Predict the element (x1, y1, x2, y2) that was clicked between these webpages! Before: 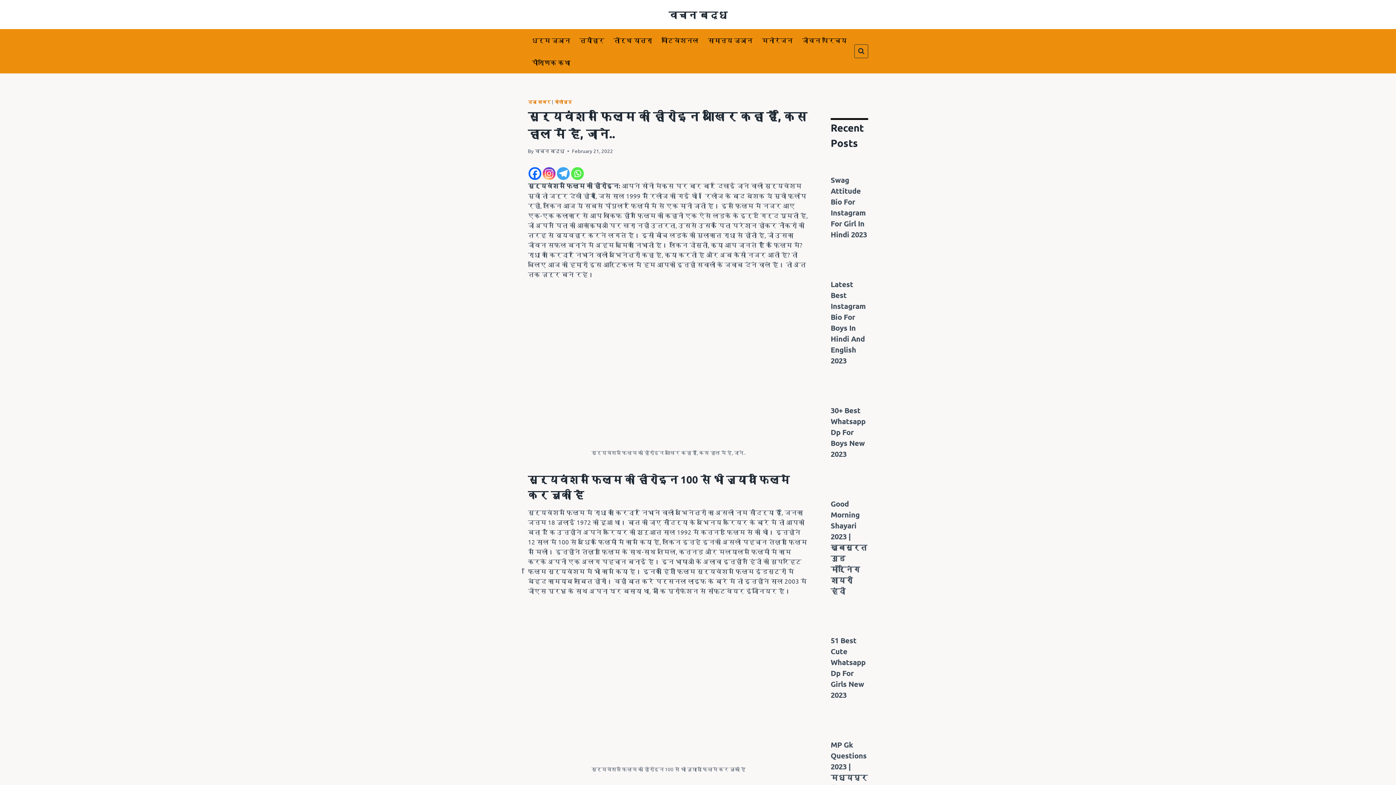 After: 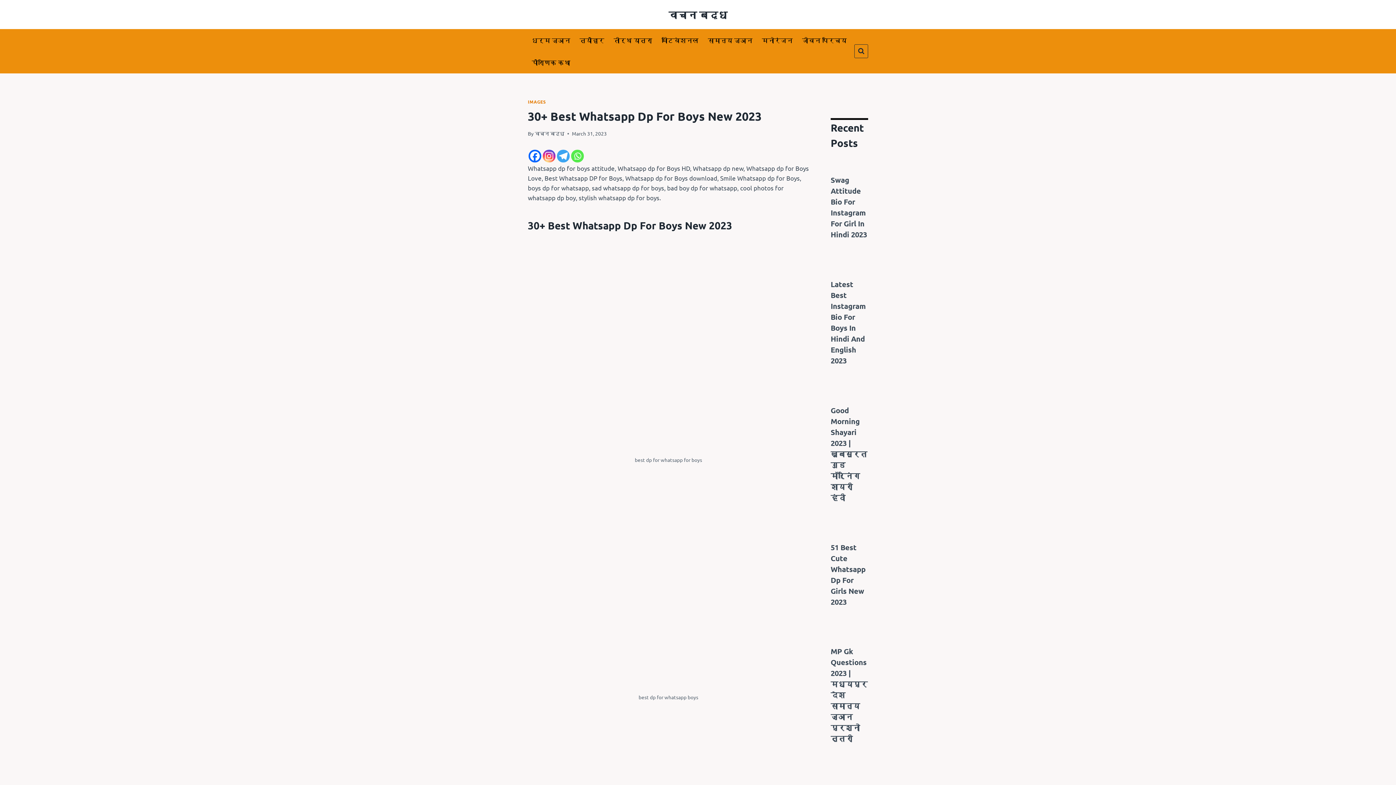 Action: bbox: (830, 380, 868, 403) label: Read More 30+ Best Whatsapp Dp For Boys New 2023